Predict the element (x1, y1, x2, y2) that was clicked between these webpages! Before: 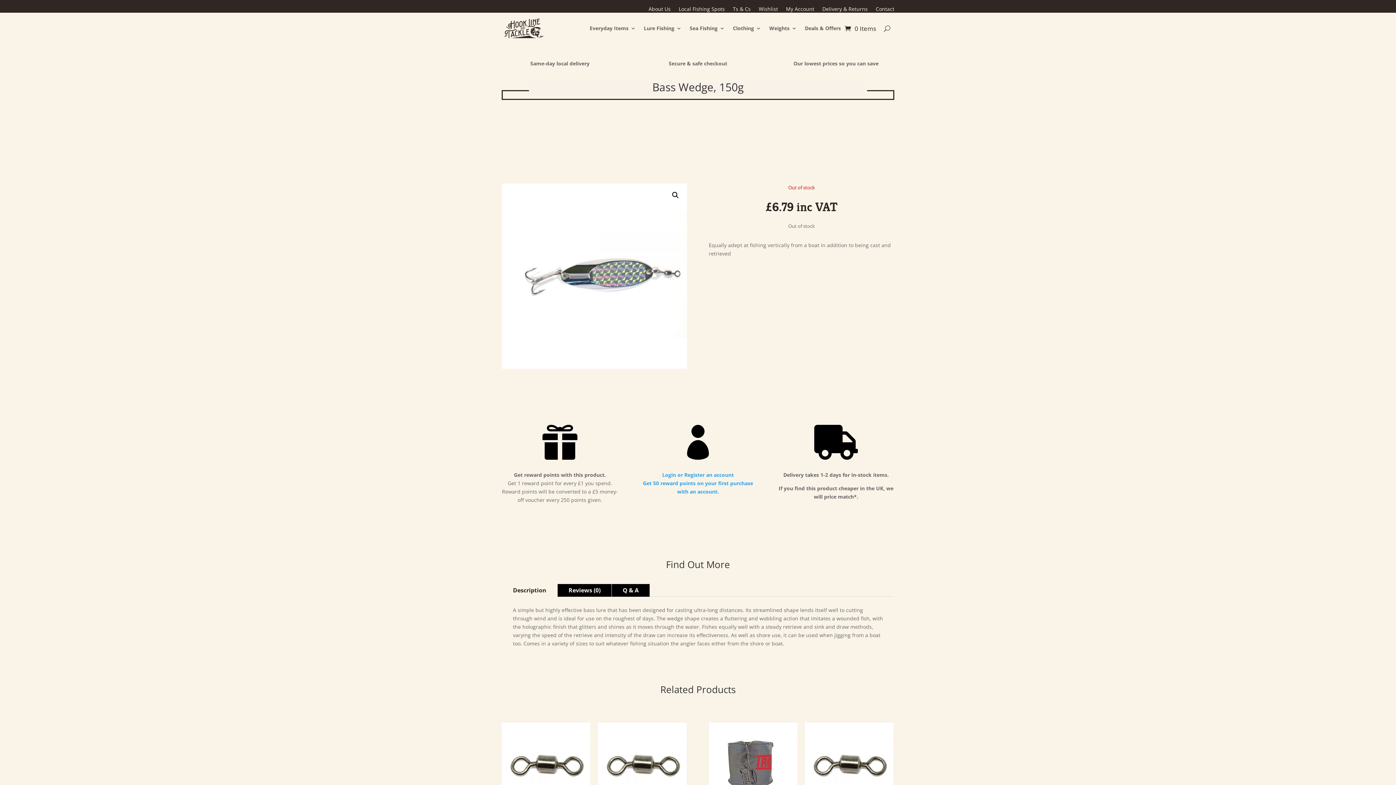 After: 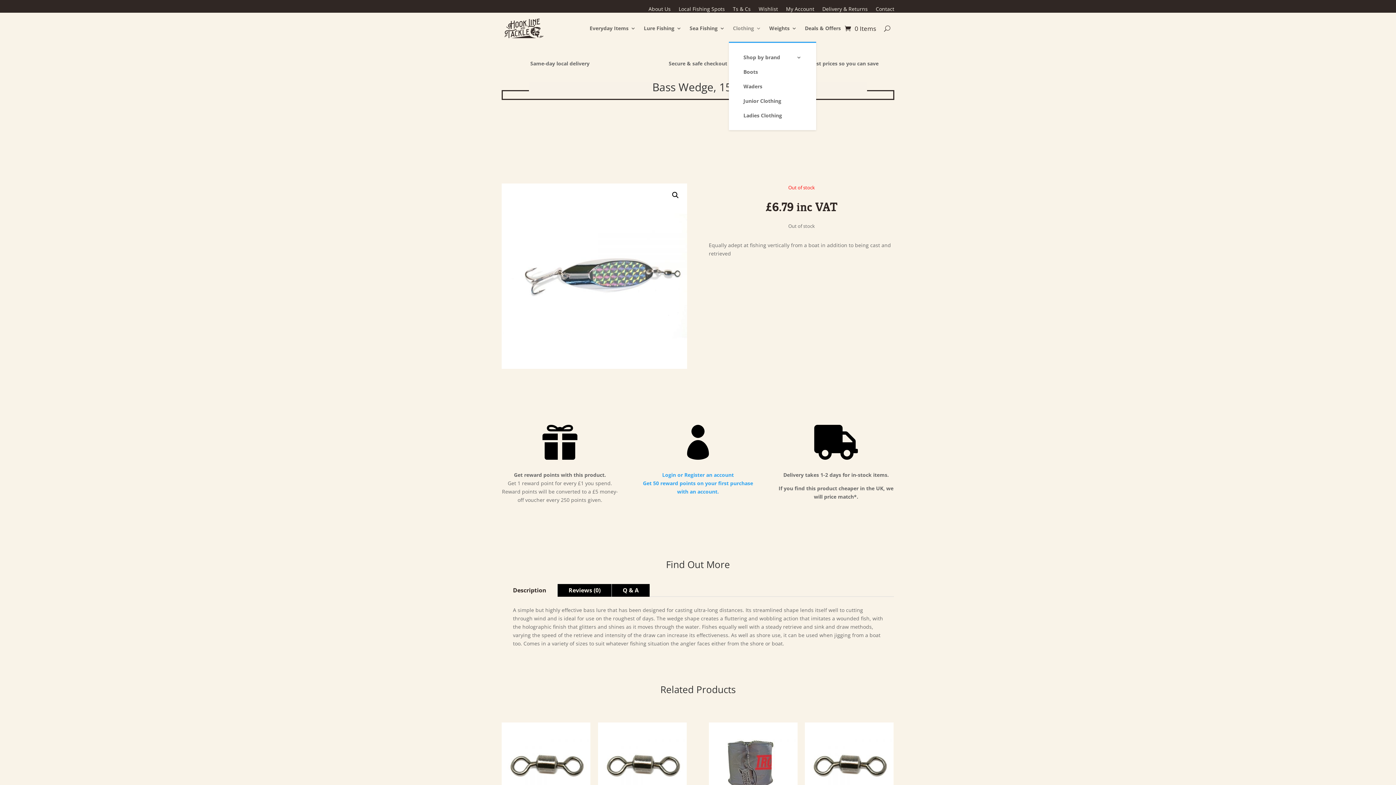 Action: bbox: (733, 14, 761, 42) label: Clothing